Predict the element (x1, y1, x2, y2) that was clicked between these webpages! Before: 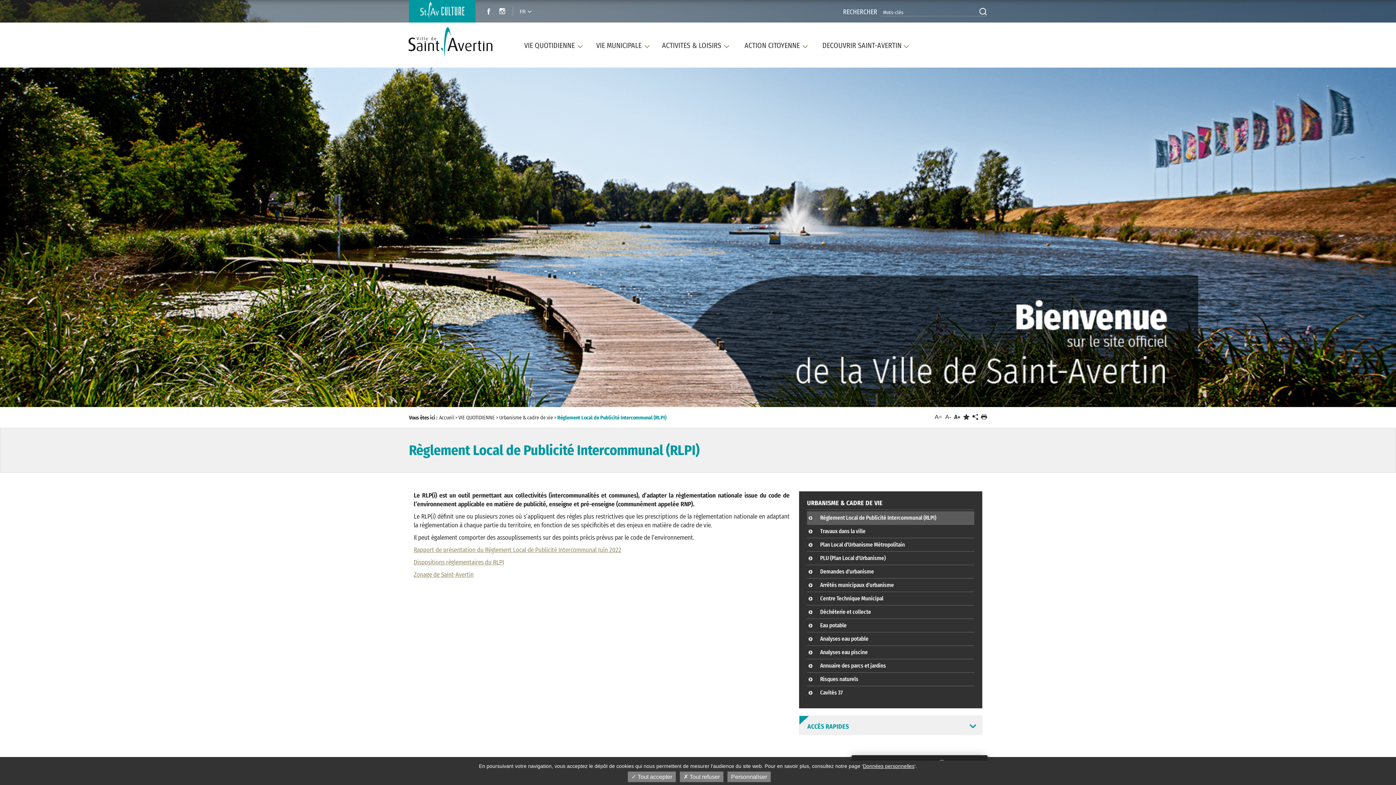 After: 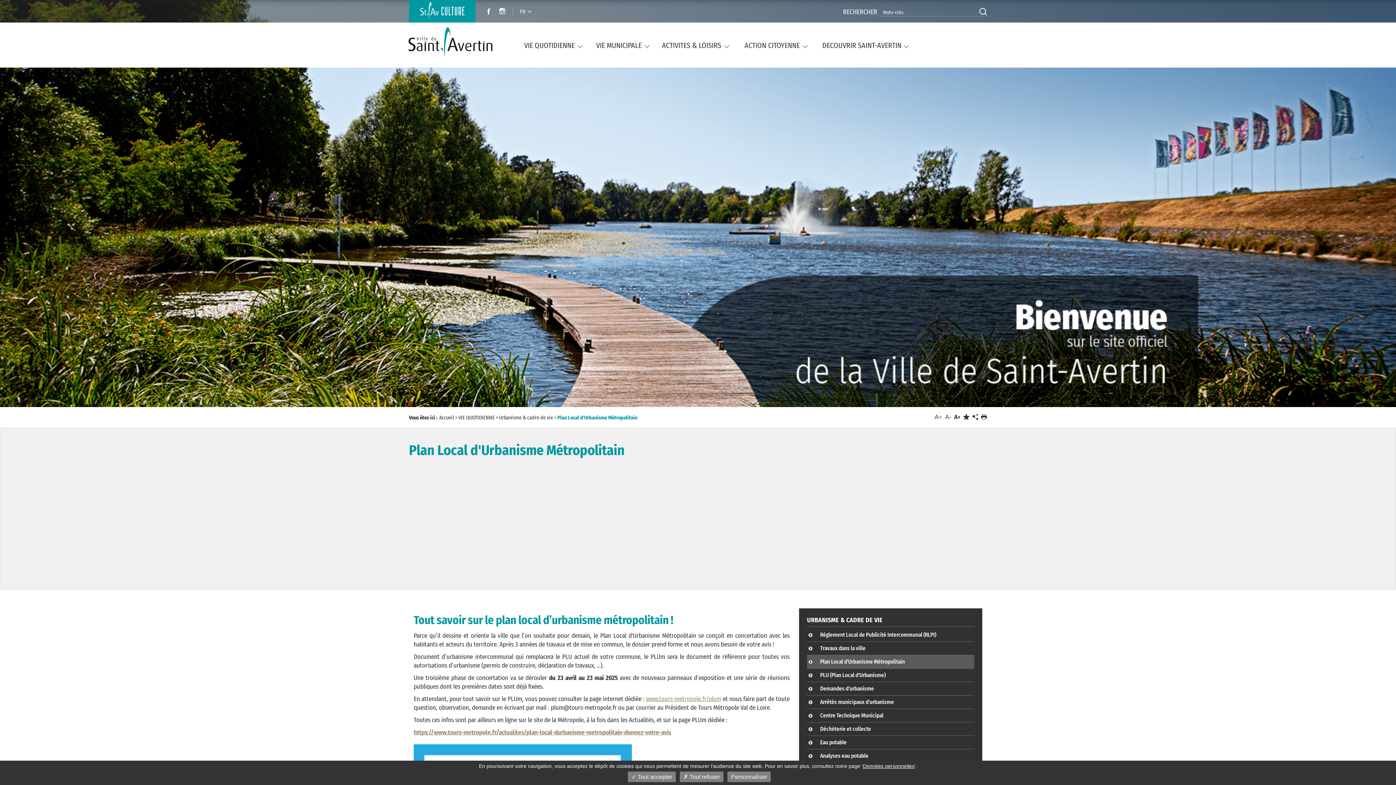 Action: label: Plan Local d'Urbanisme Métropolitain bbox: (816, 540, 974, 550)